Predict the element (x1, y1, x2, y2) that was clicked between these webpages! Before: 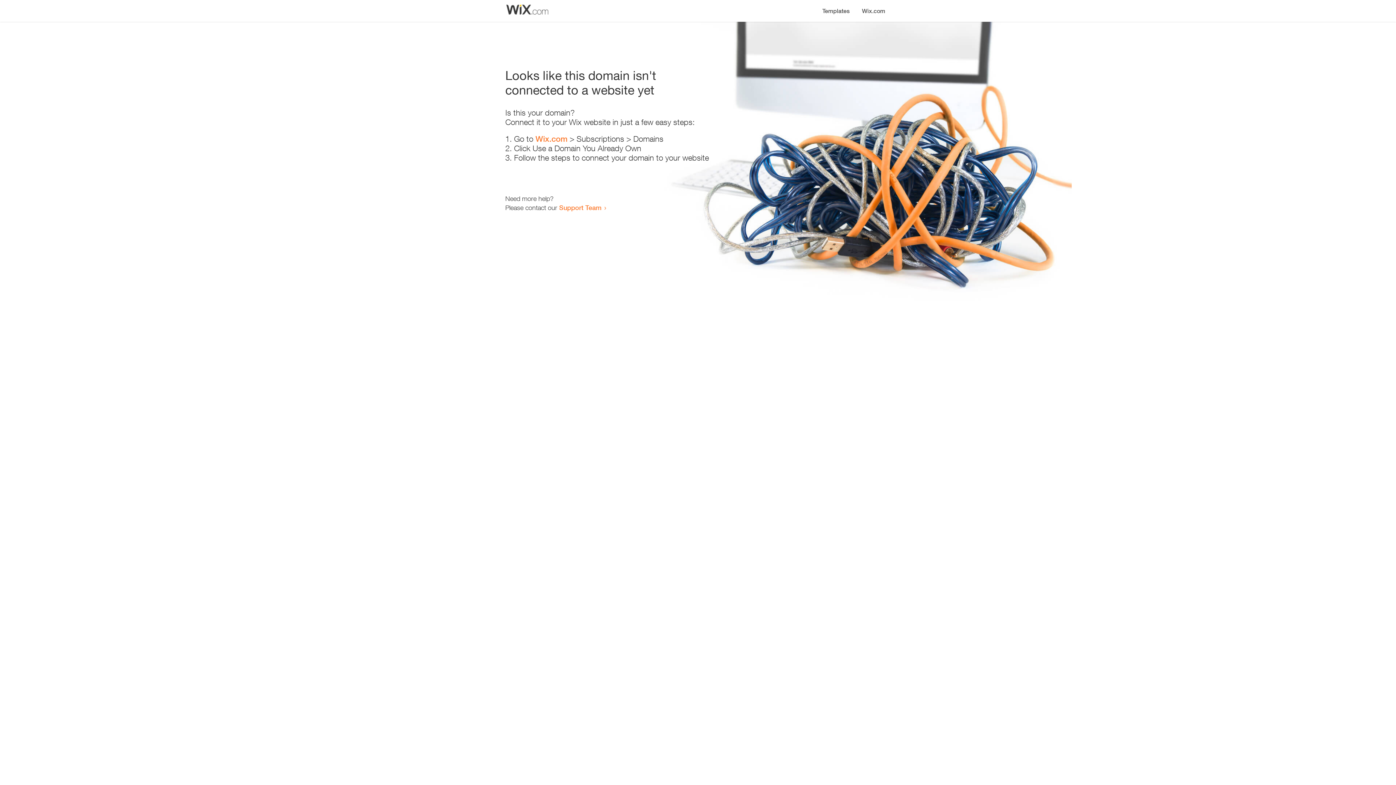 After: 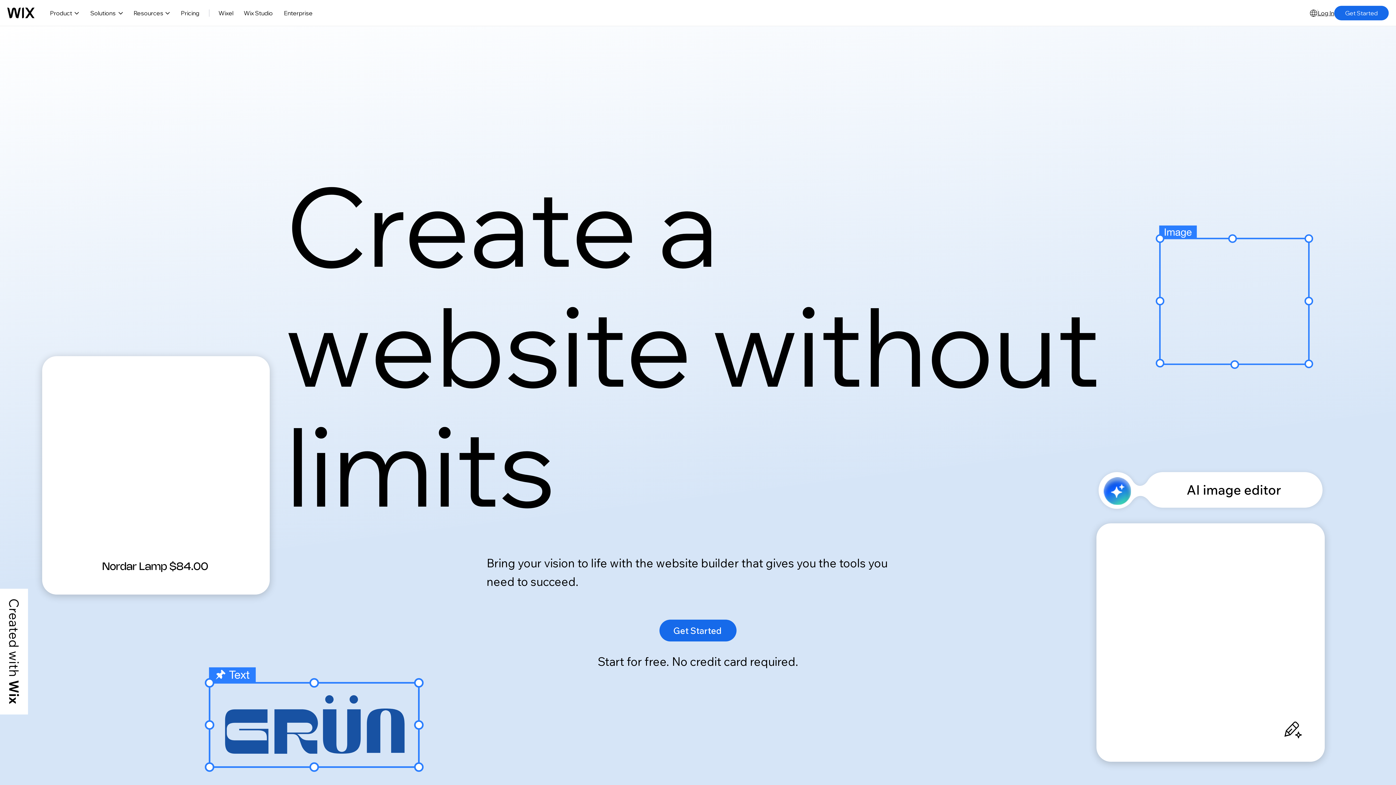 Action: label: Wix.com bbox: (535, 134, 567, 143)